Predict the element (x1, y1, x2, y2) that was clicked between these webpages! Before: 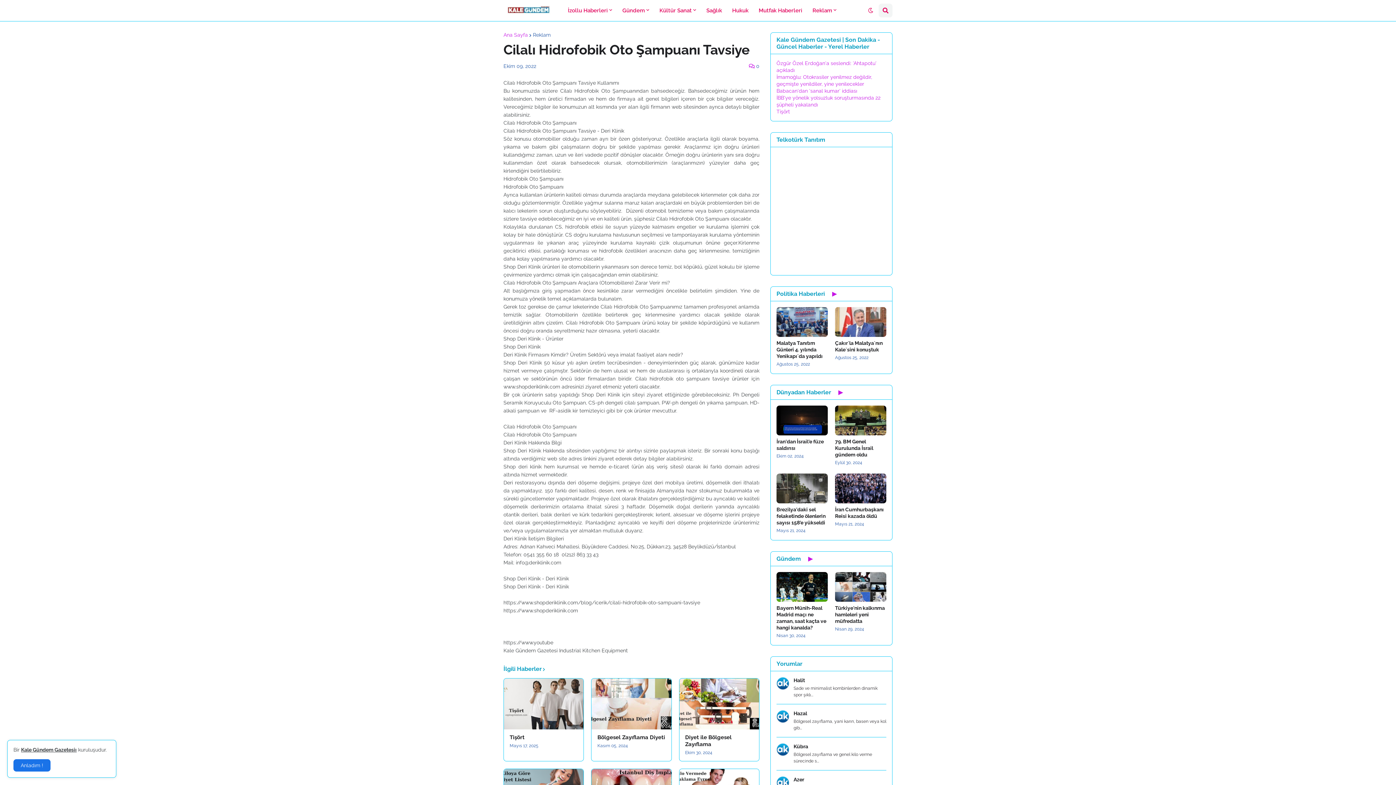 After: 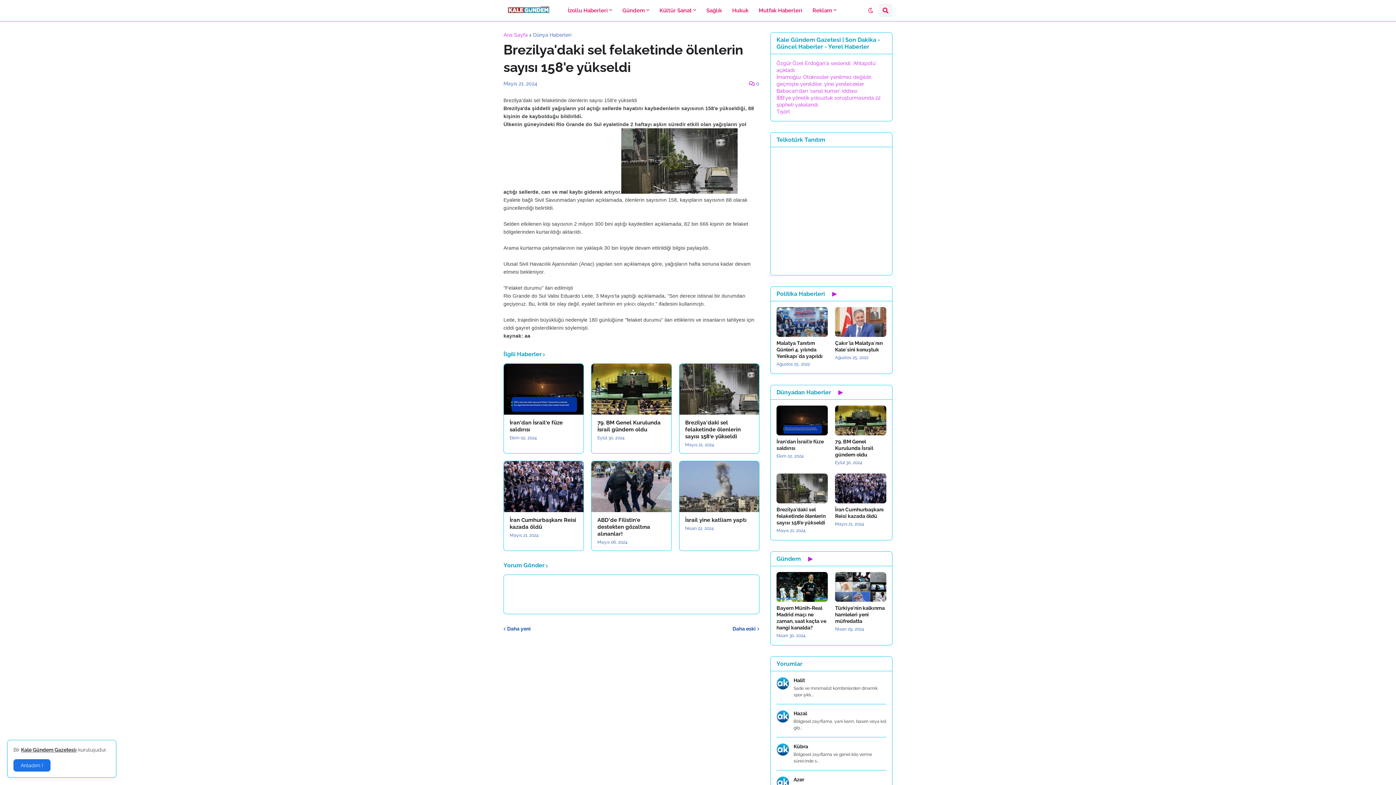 Action: label: Brezilya'daki sel felaketinde ölenlerin sayısı 158'e yükseldi bbox: (776, 506, 828, 526)